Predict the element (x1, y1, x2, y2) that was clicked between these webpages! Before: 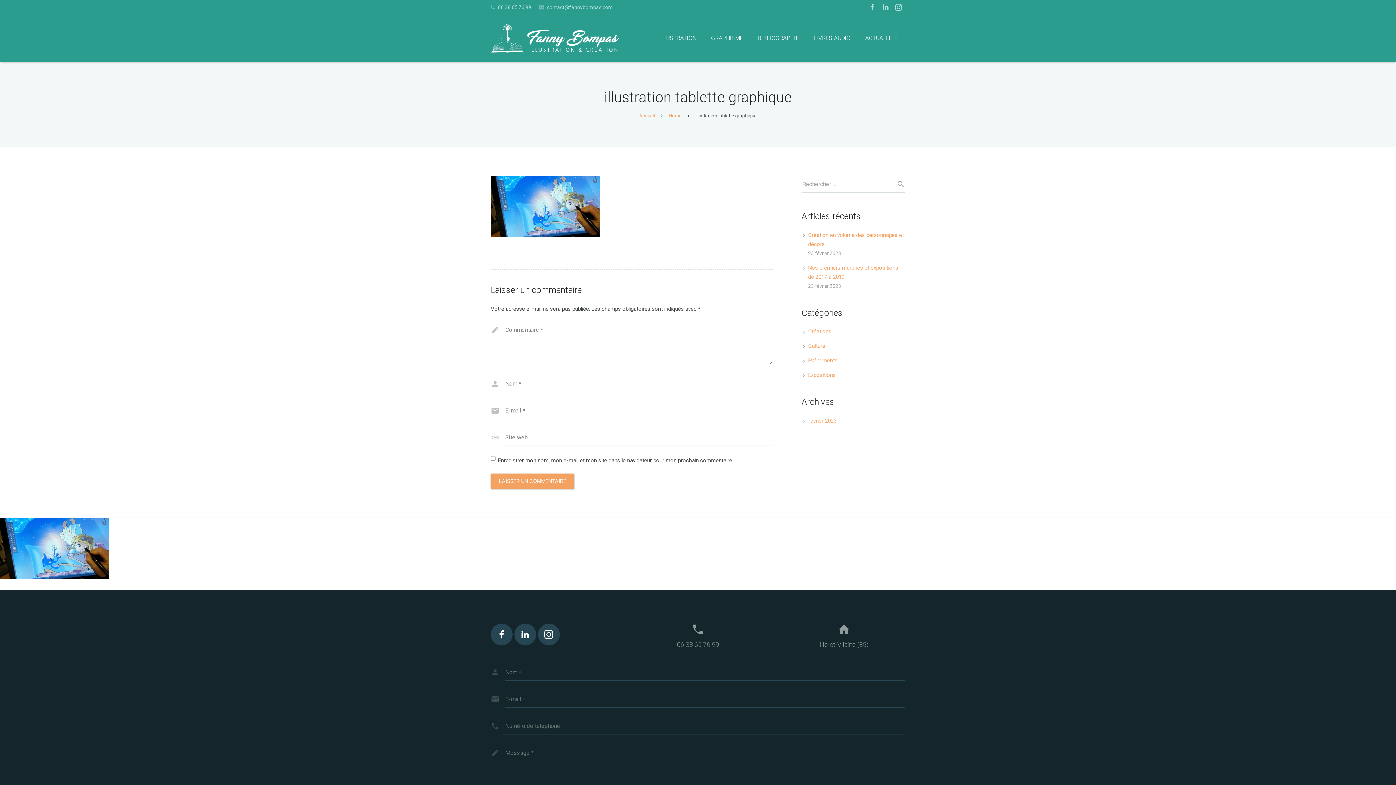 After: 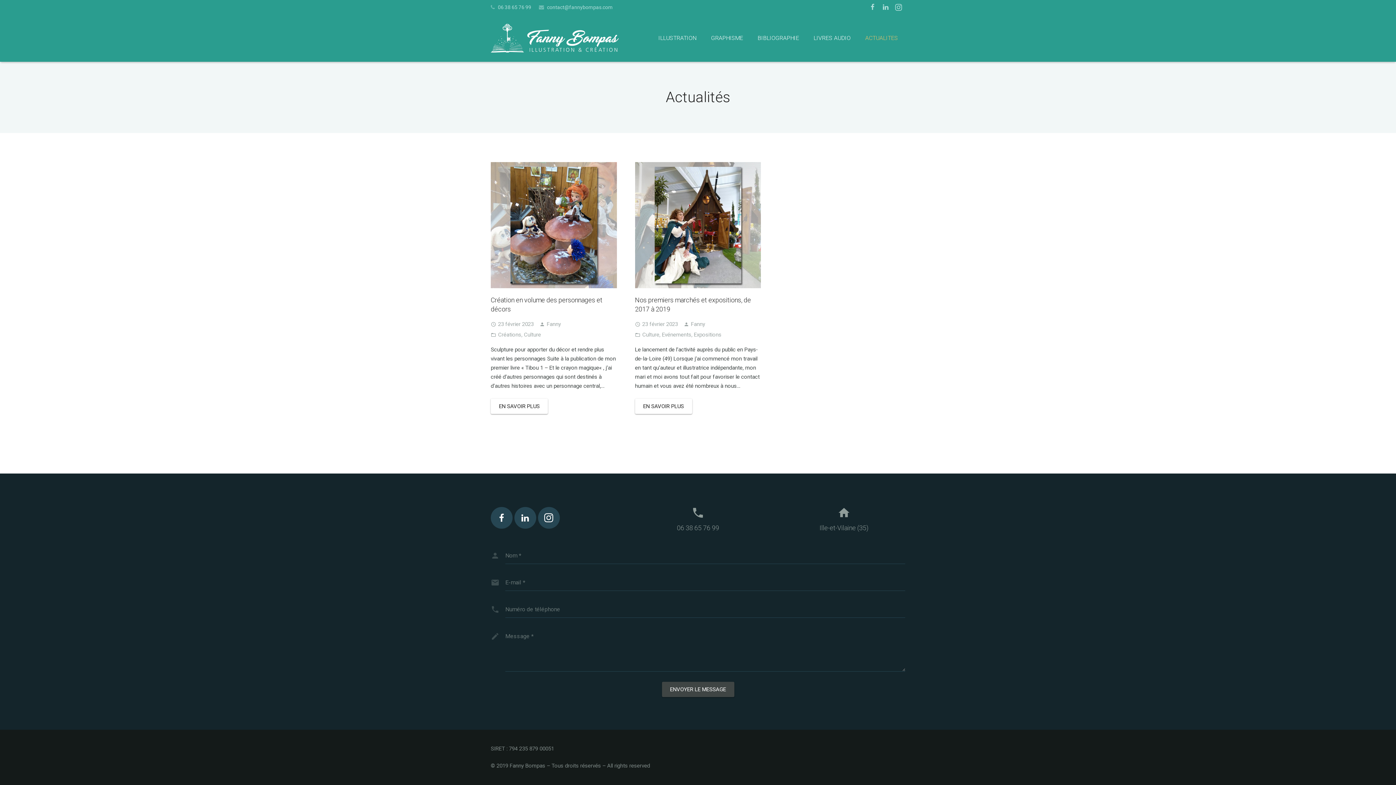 Action: label: ACTUALITES bbox: (858, 29, 905, 47)